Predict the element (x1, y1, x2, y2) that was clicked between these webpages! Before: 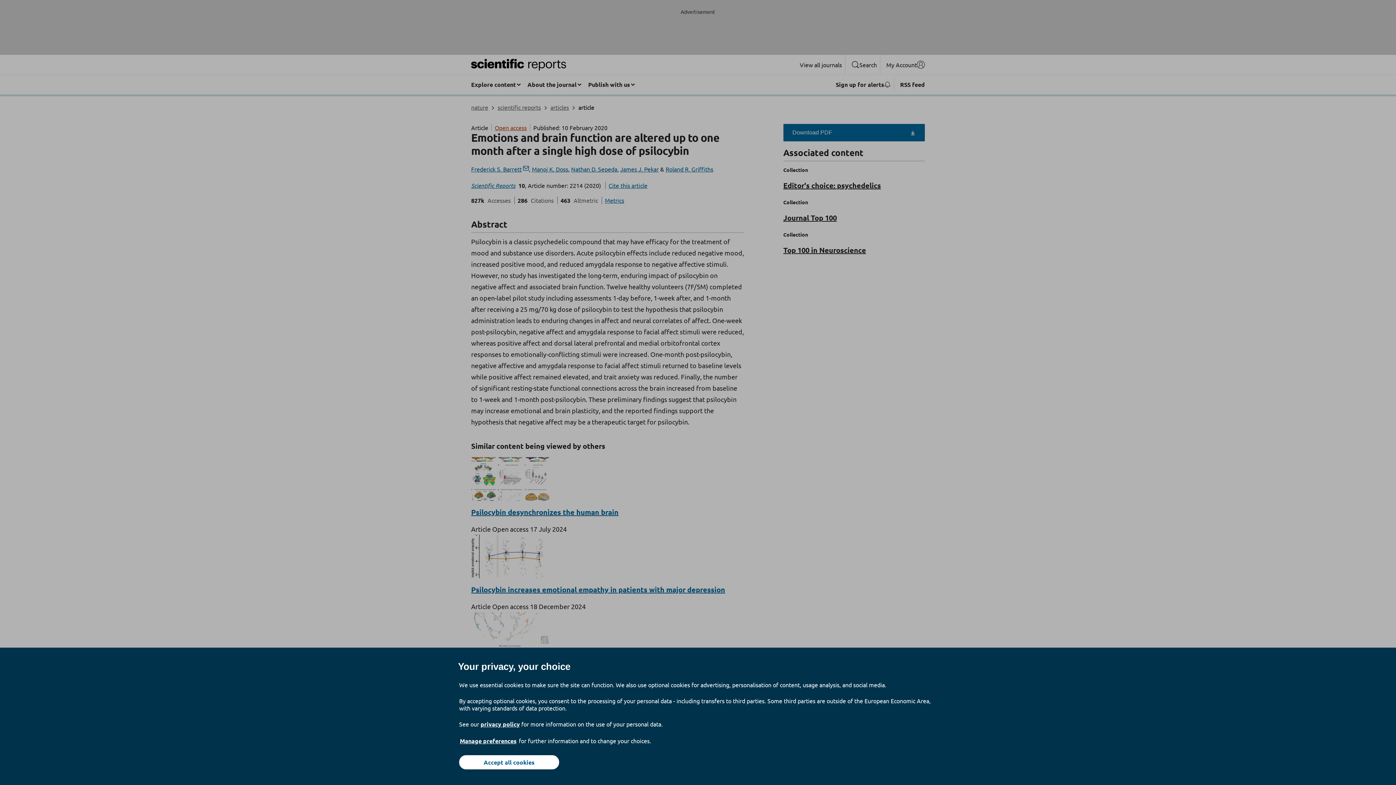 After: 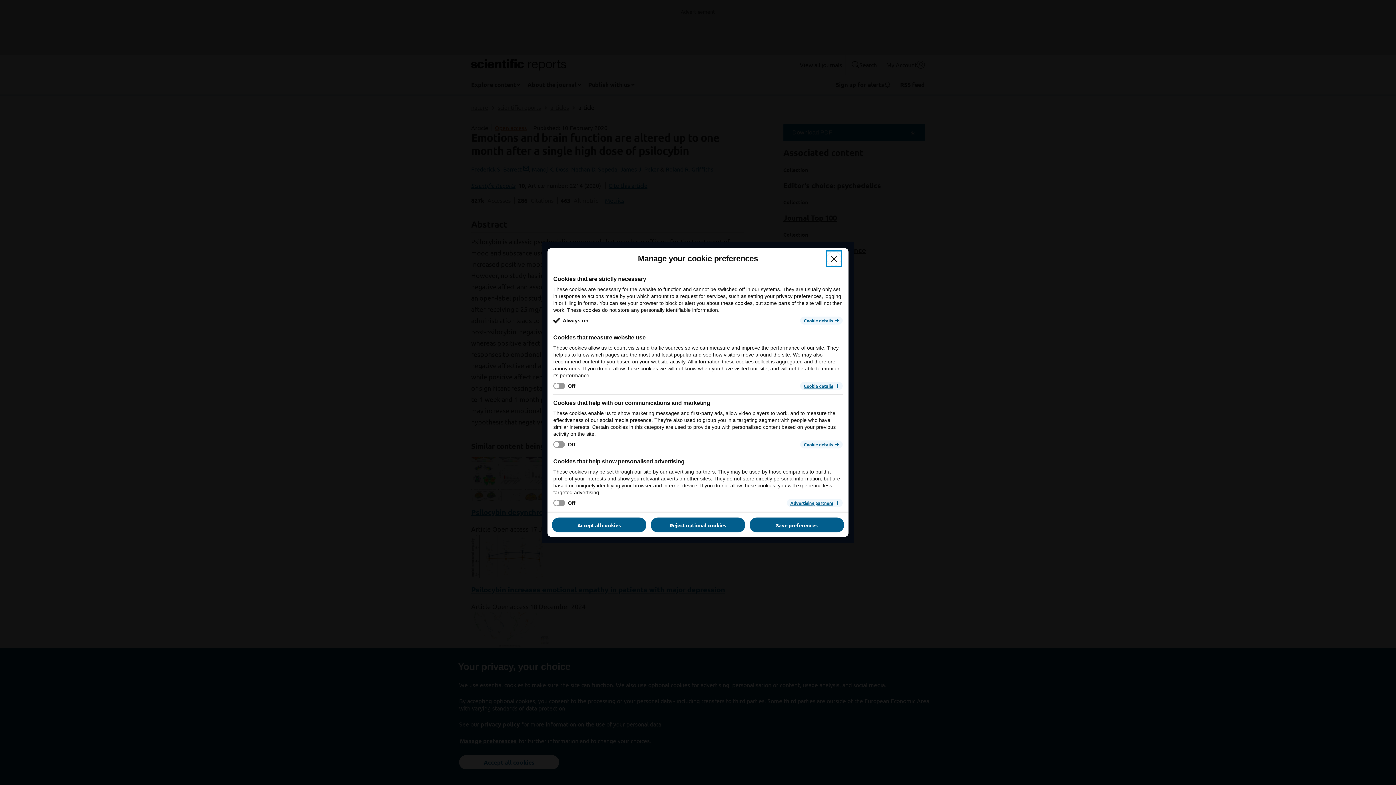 Action: label: Manage preferences bbox: (459, 737, 517, 745)